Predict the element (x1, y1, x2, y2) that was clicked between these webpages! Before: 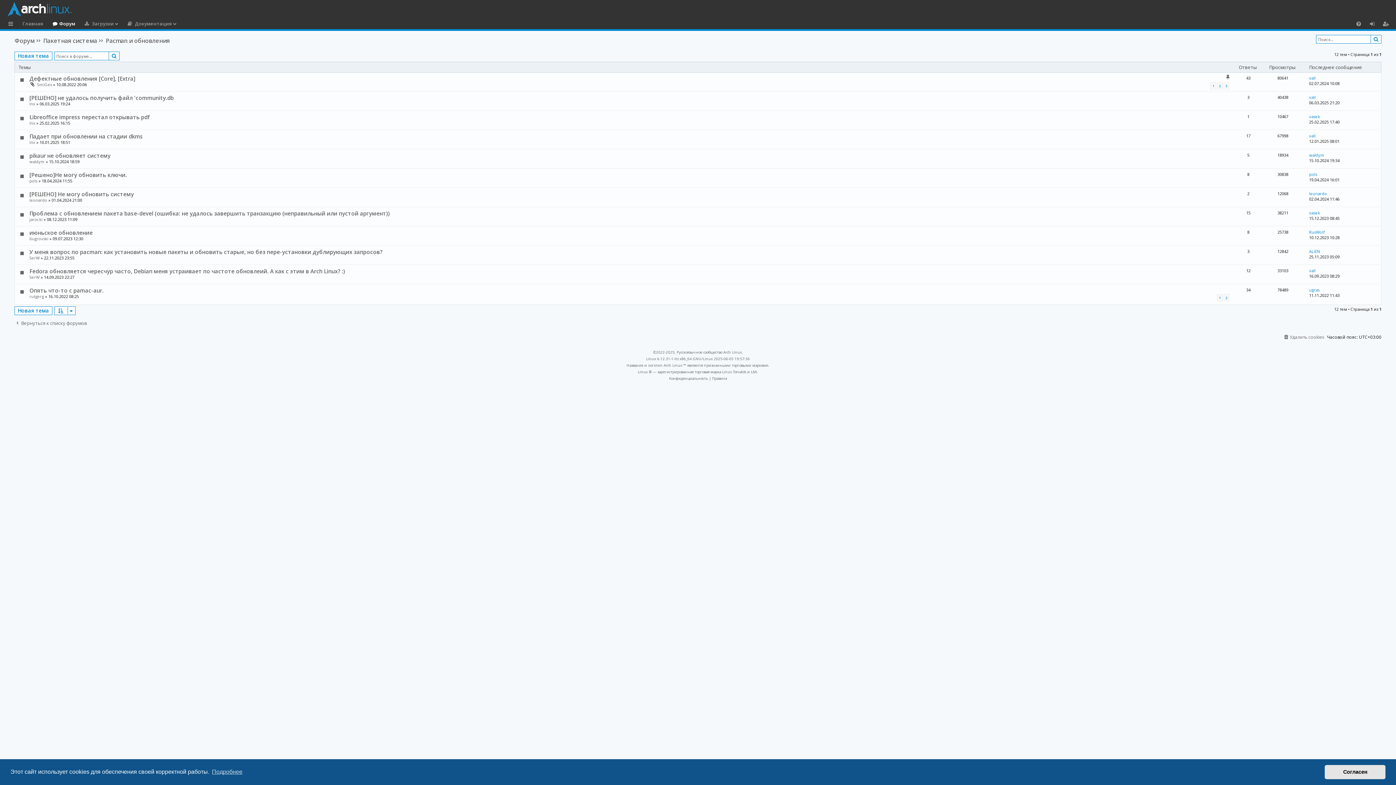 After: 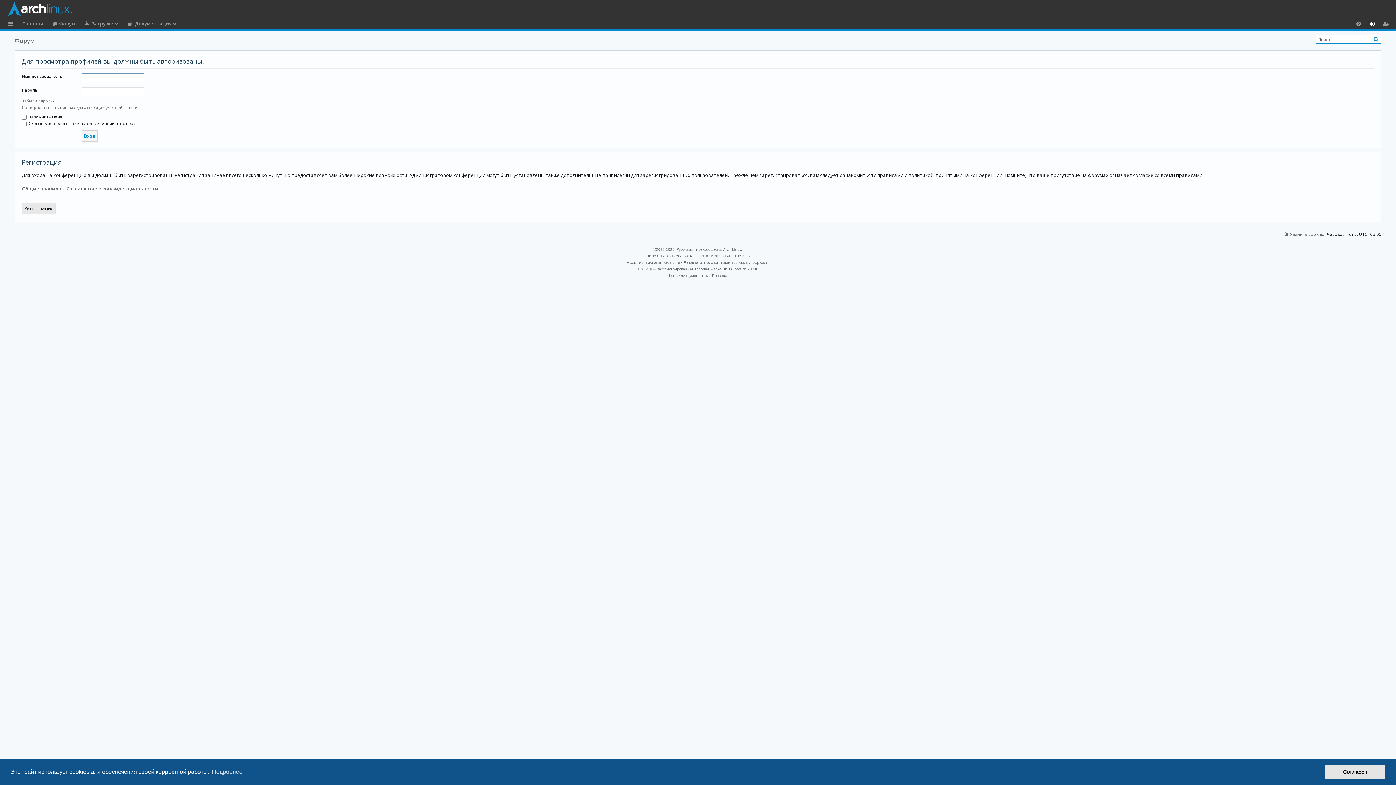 Action: label: SerW bbox: (29, 274, 39, 280)